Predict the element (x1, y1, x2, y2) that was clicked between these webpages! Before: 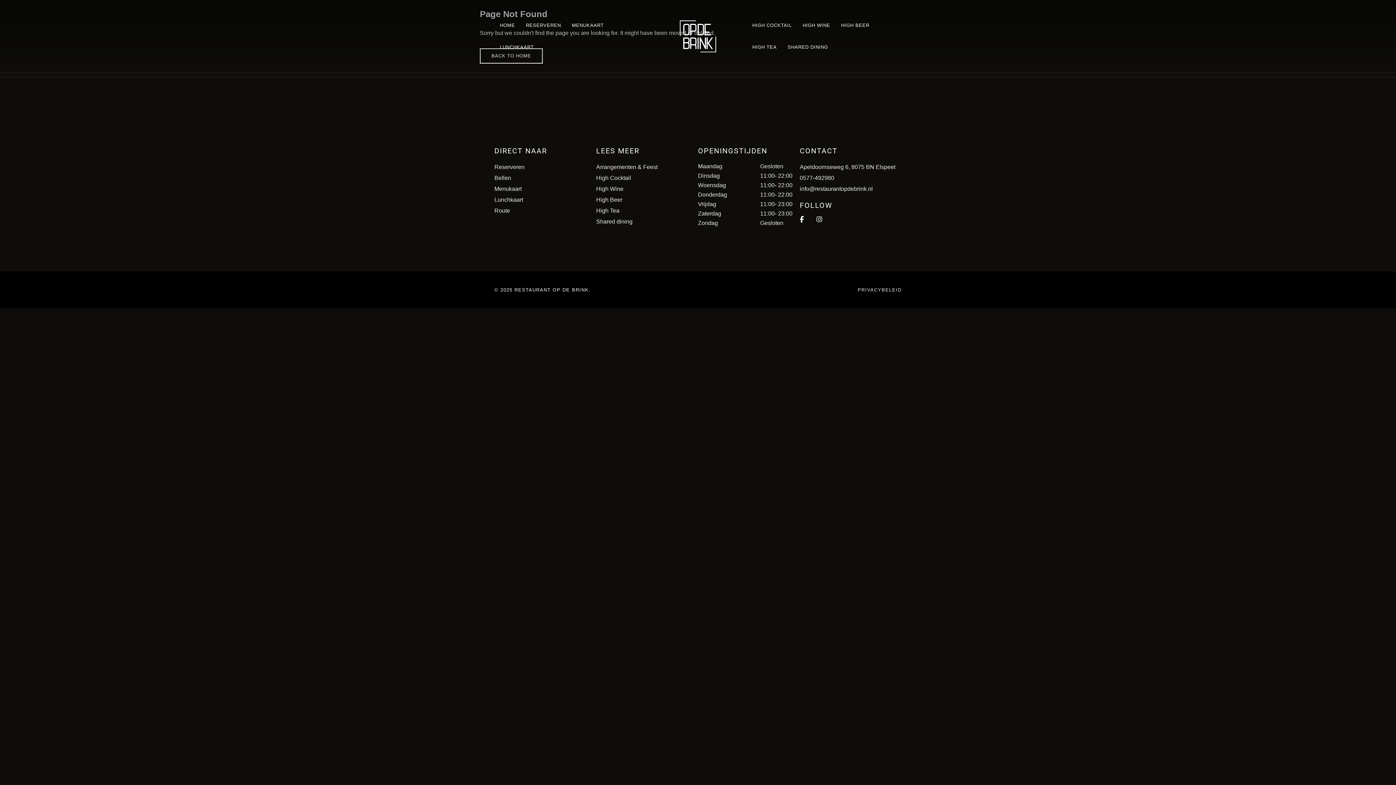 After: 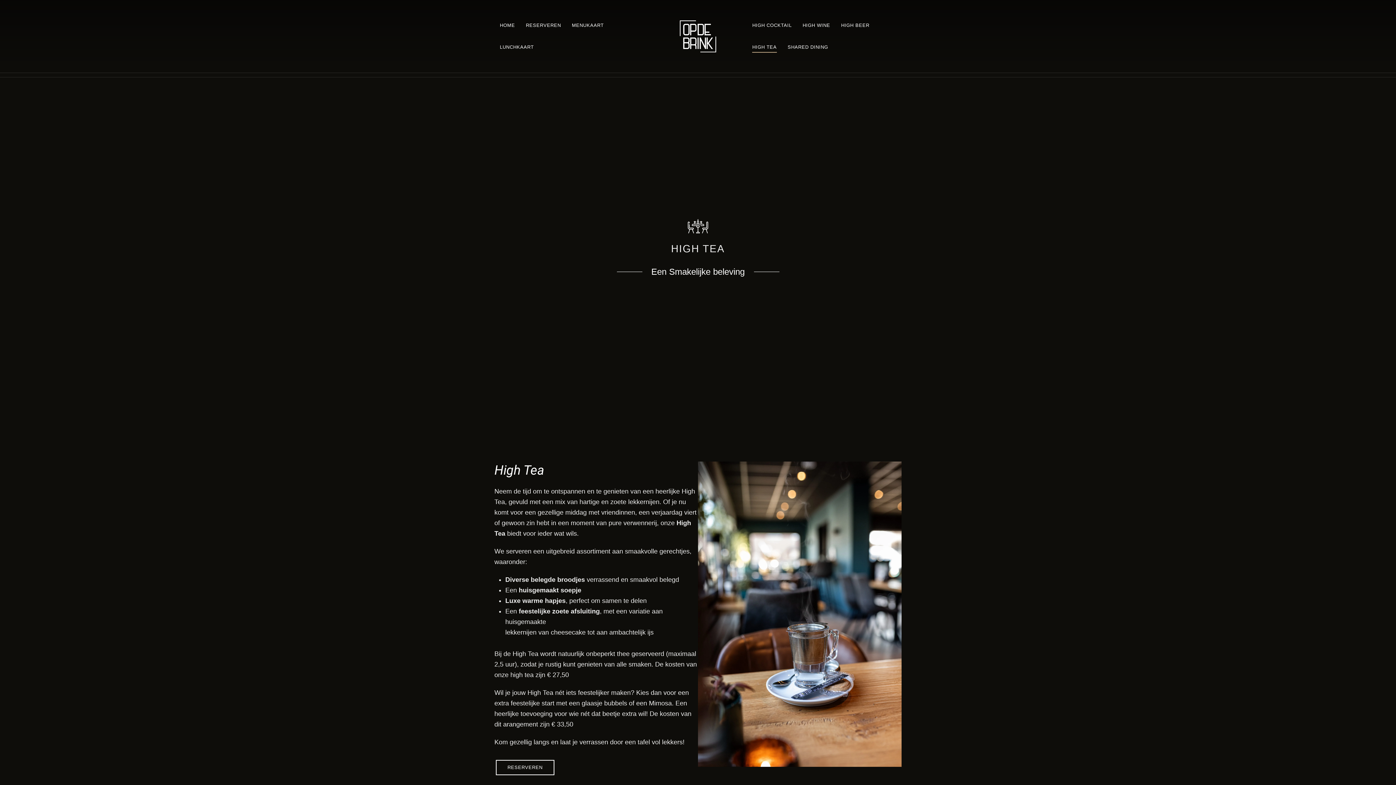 Action: bbox: (596, 207, 619, 213) label: High Tea